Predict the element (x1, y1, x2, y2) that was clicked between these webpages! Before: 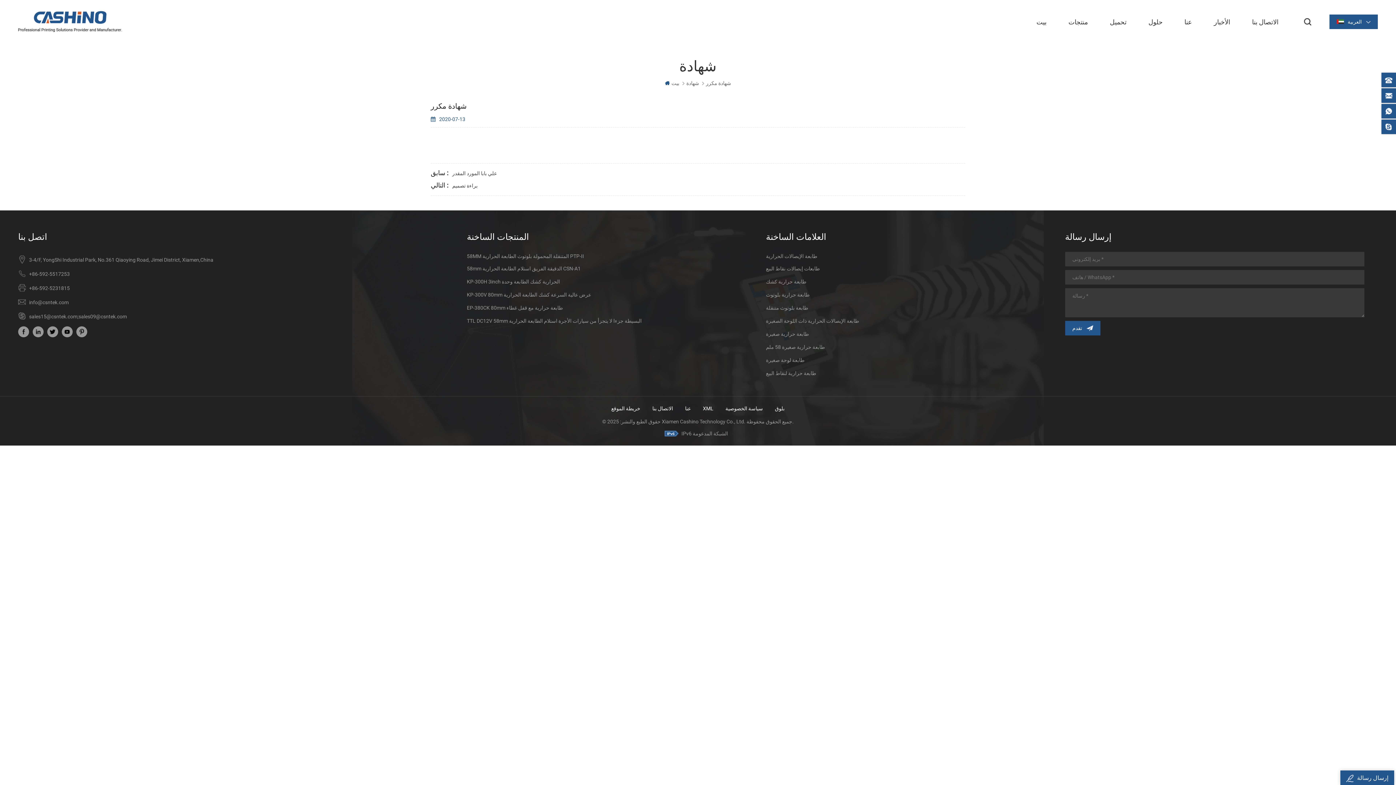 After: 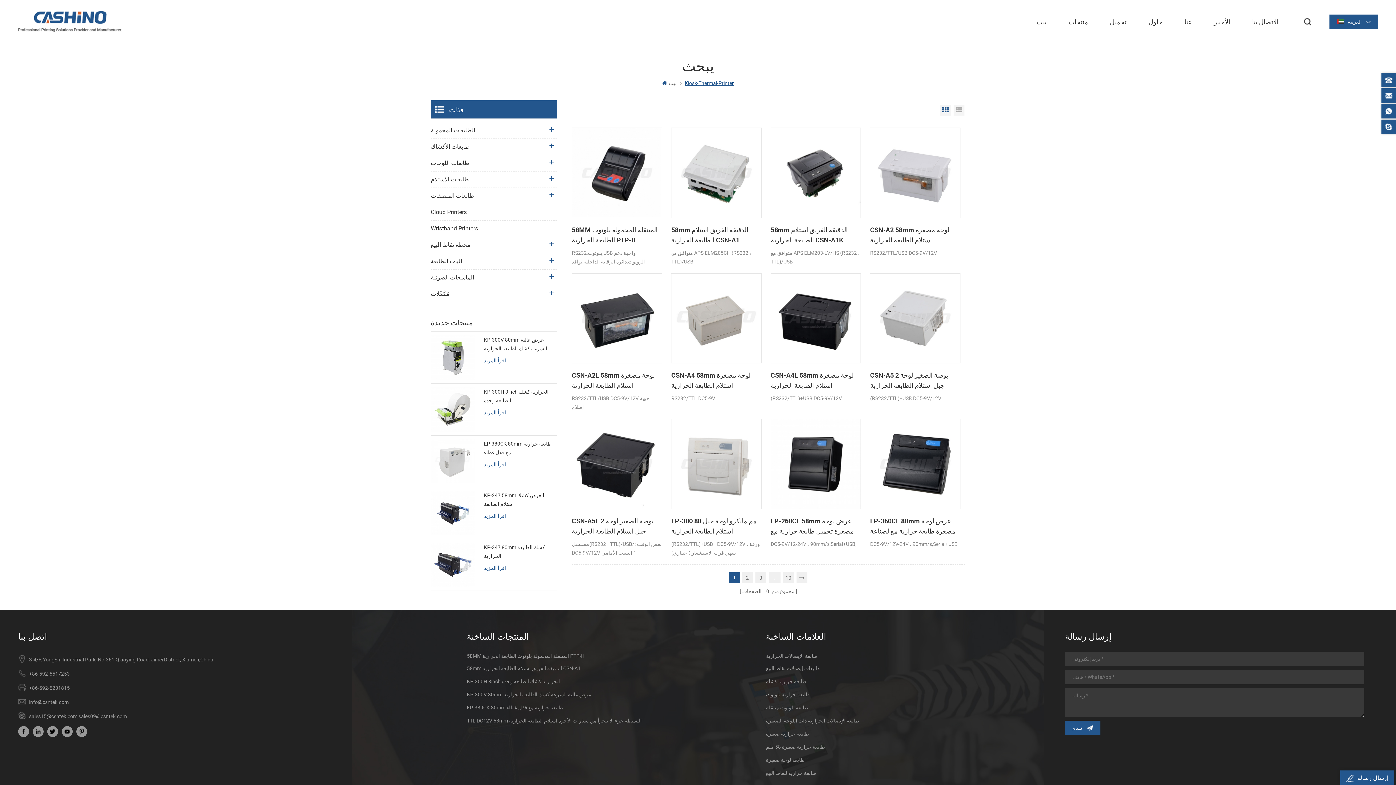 Action: bbox: (766, 277, 1010, 286) label: طابعة حرارية كشك